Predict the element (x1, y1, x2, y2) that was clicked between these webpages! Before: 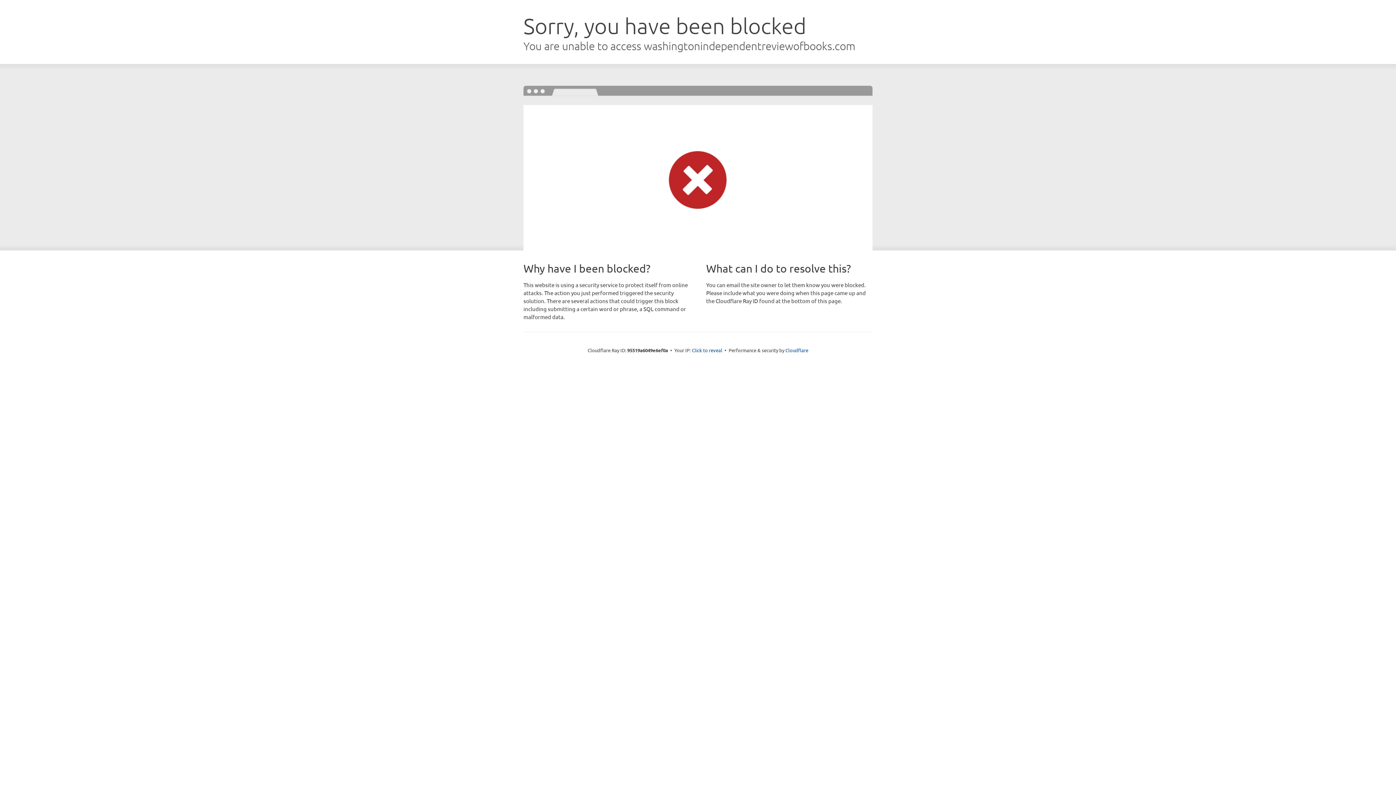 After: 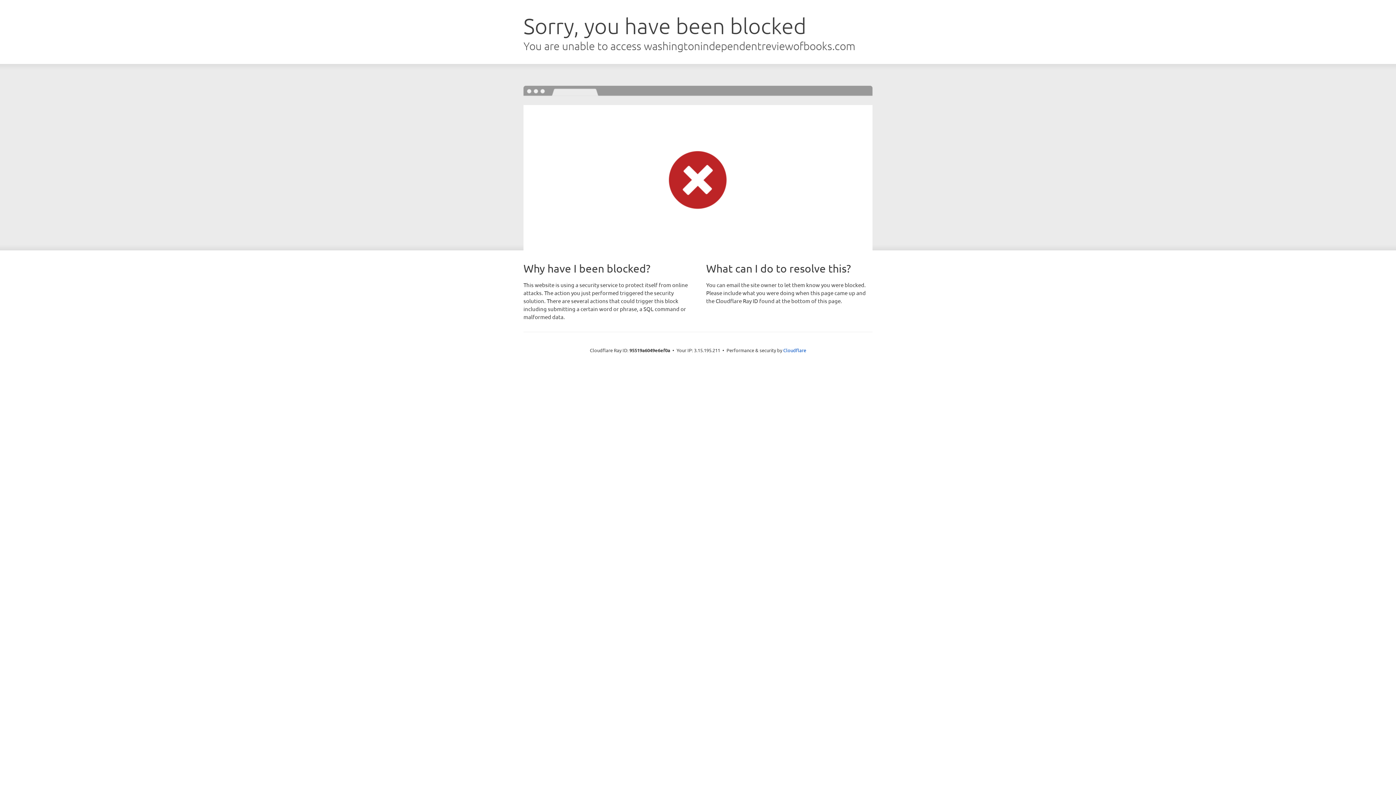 Action: bbox: (692, 346, 722, 353) label: Click to reveal